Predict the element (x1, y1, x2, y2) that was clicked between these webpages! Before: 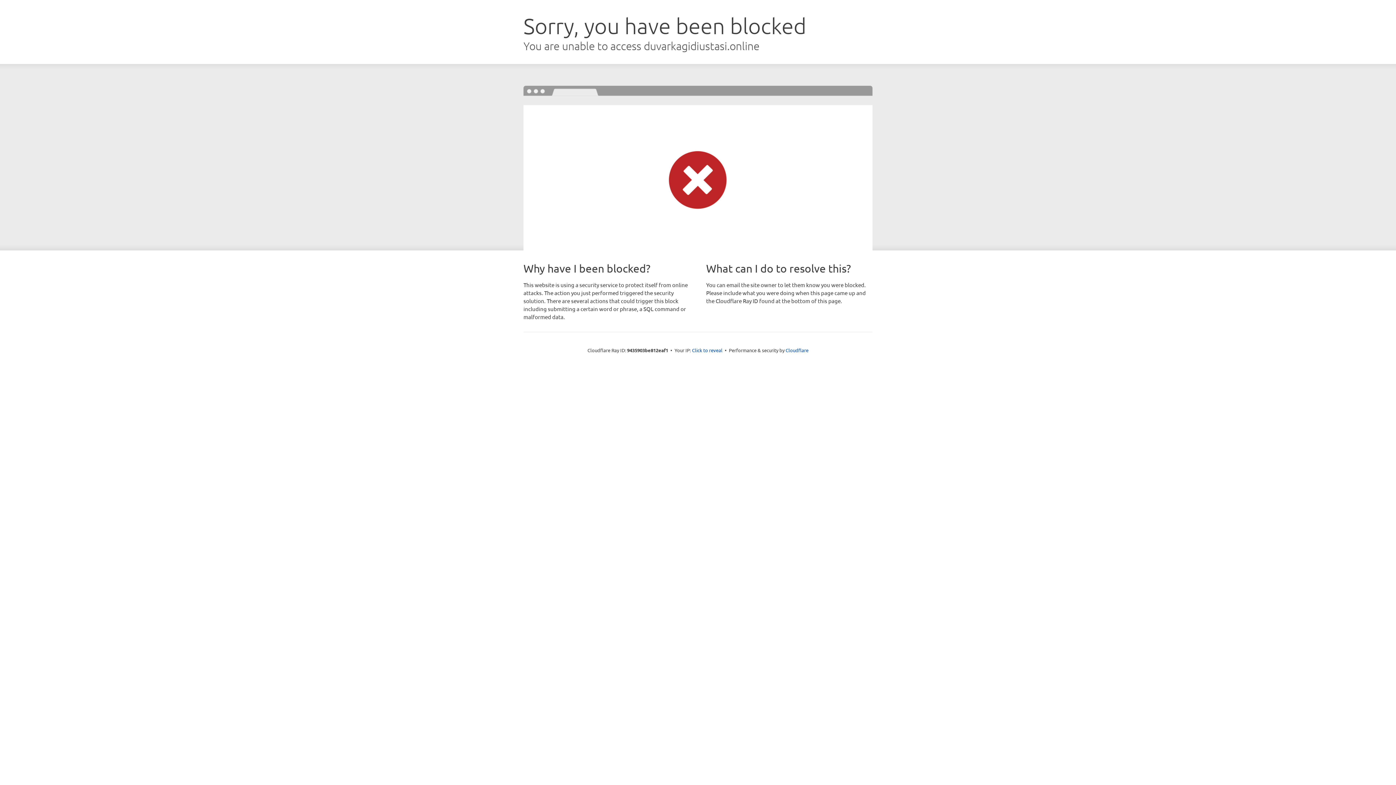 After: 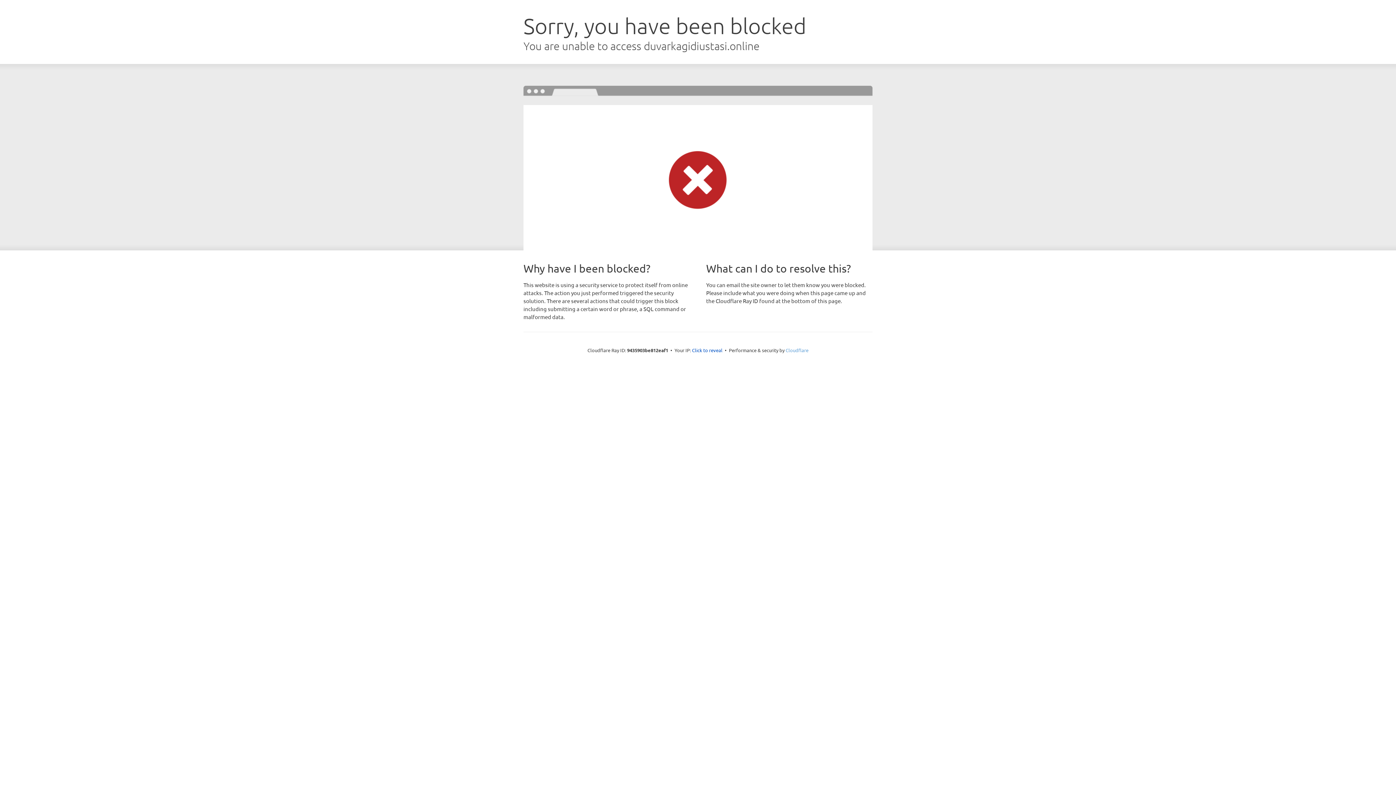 Action: label: Cloudflare bbox: (785, 347, 808, 353)